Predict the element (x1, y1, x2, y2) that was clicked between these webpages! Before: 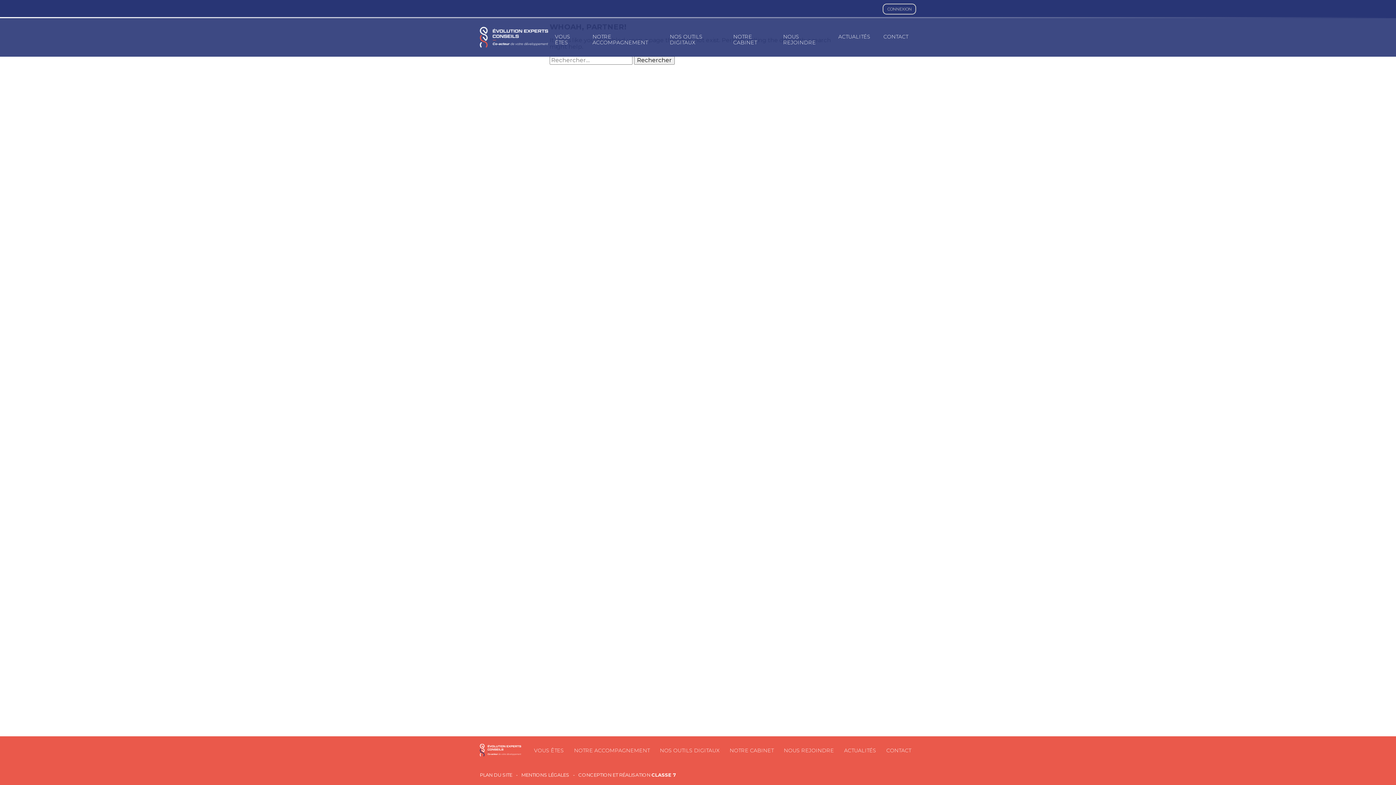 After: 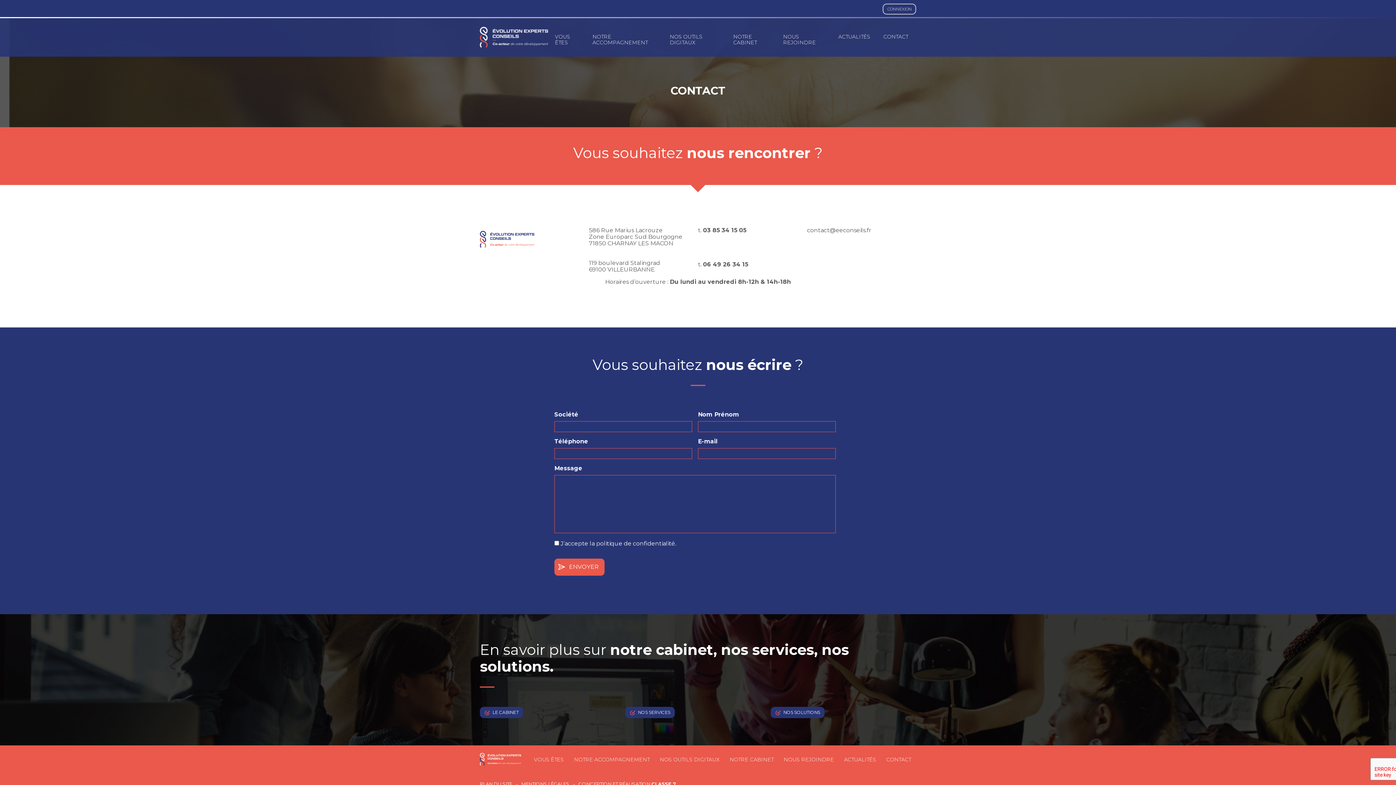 Action: label: CONTACT bbox: (878, 31, 913, 42)